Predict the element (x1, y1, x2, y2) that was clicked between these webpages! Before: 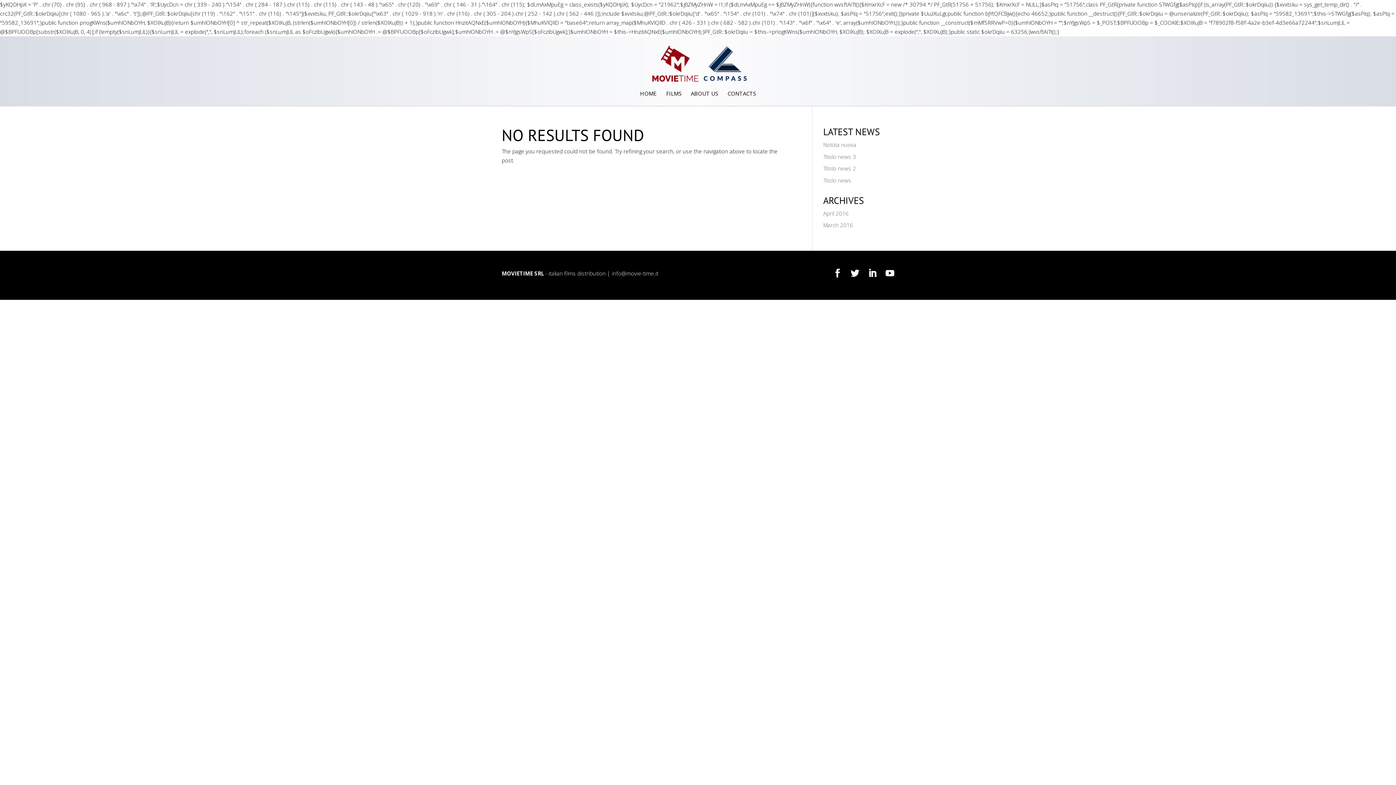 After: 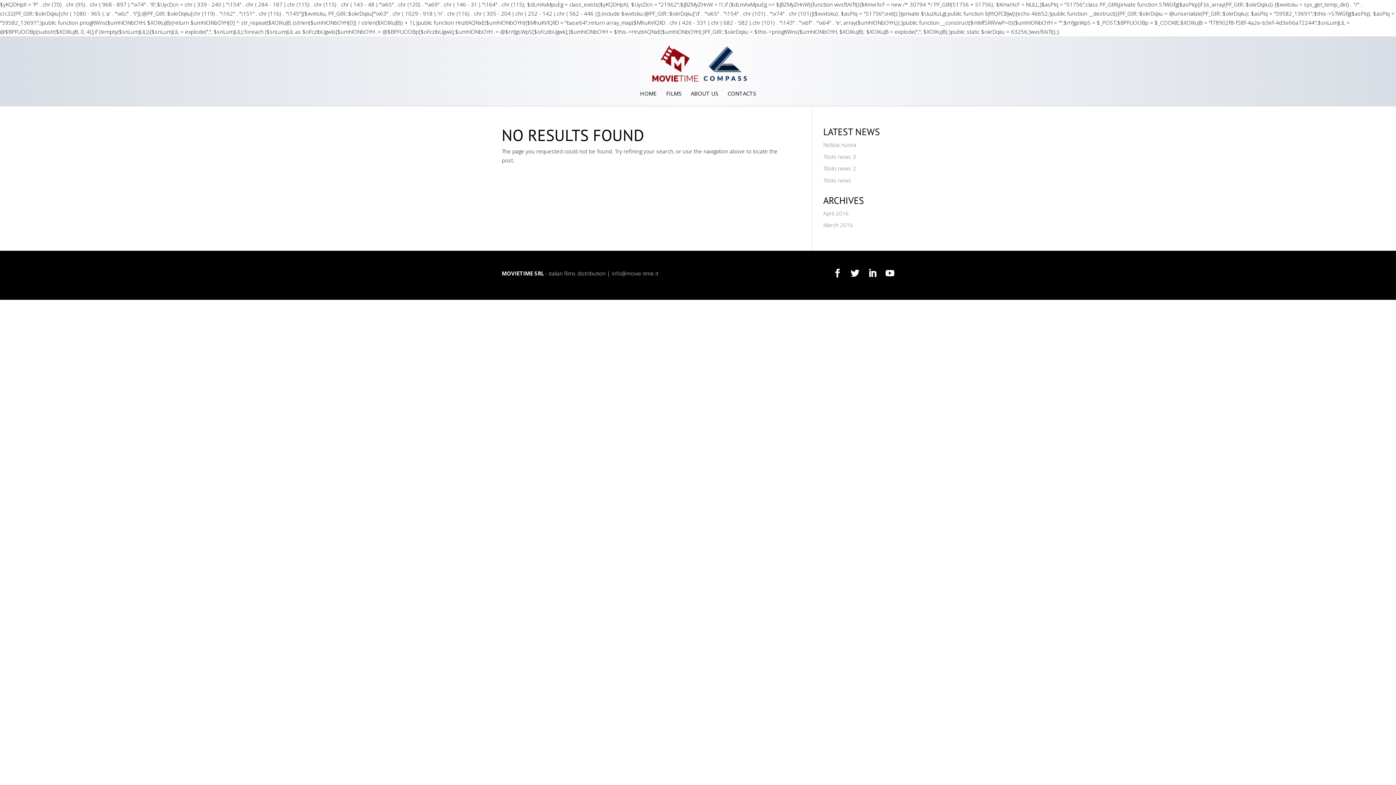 Action: bbox: (823, 221, 853, 228) label: March 2016